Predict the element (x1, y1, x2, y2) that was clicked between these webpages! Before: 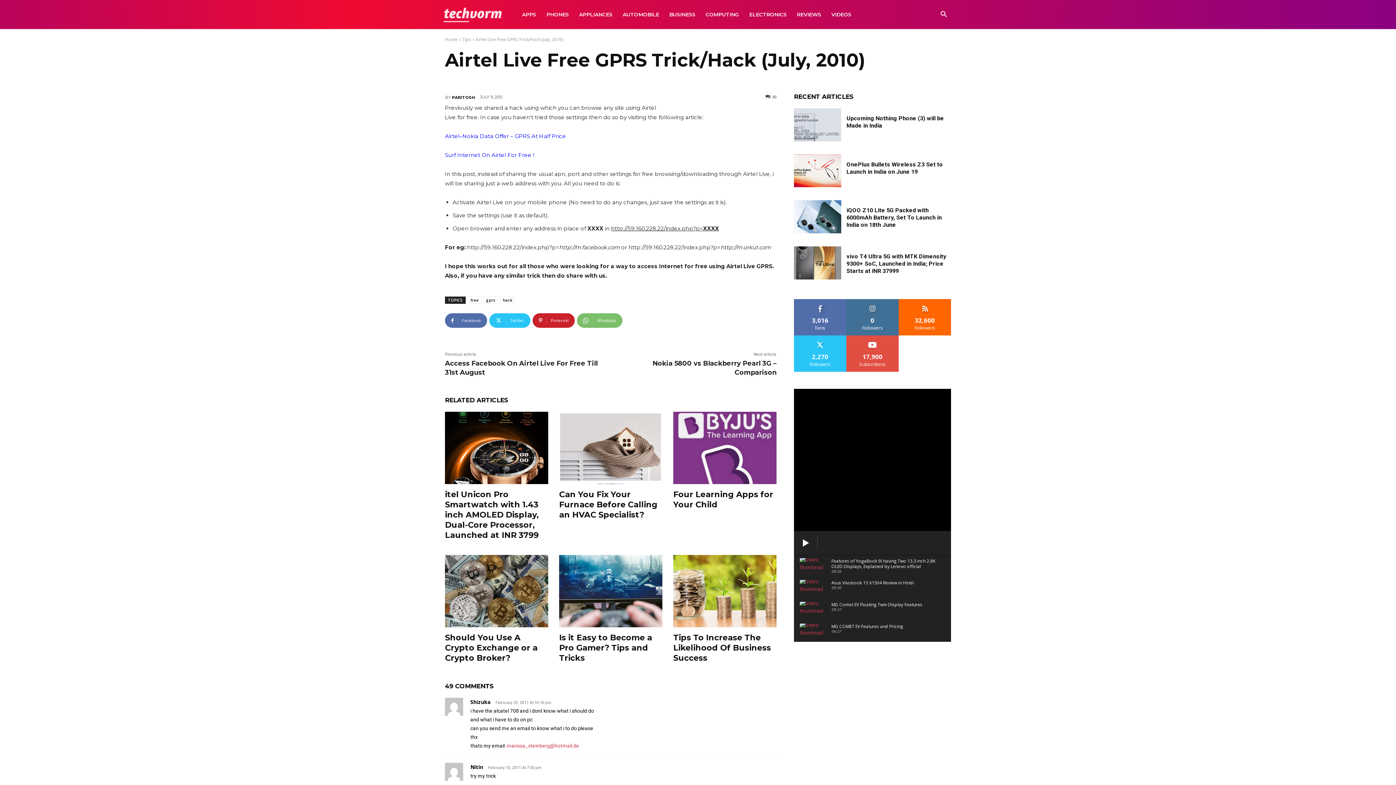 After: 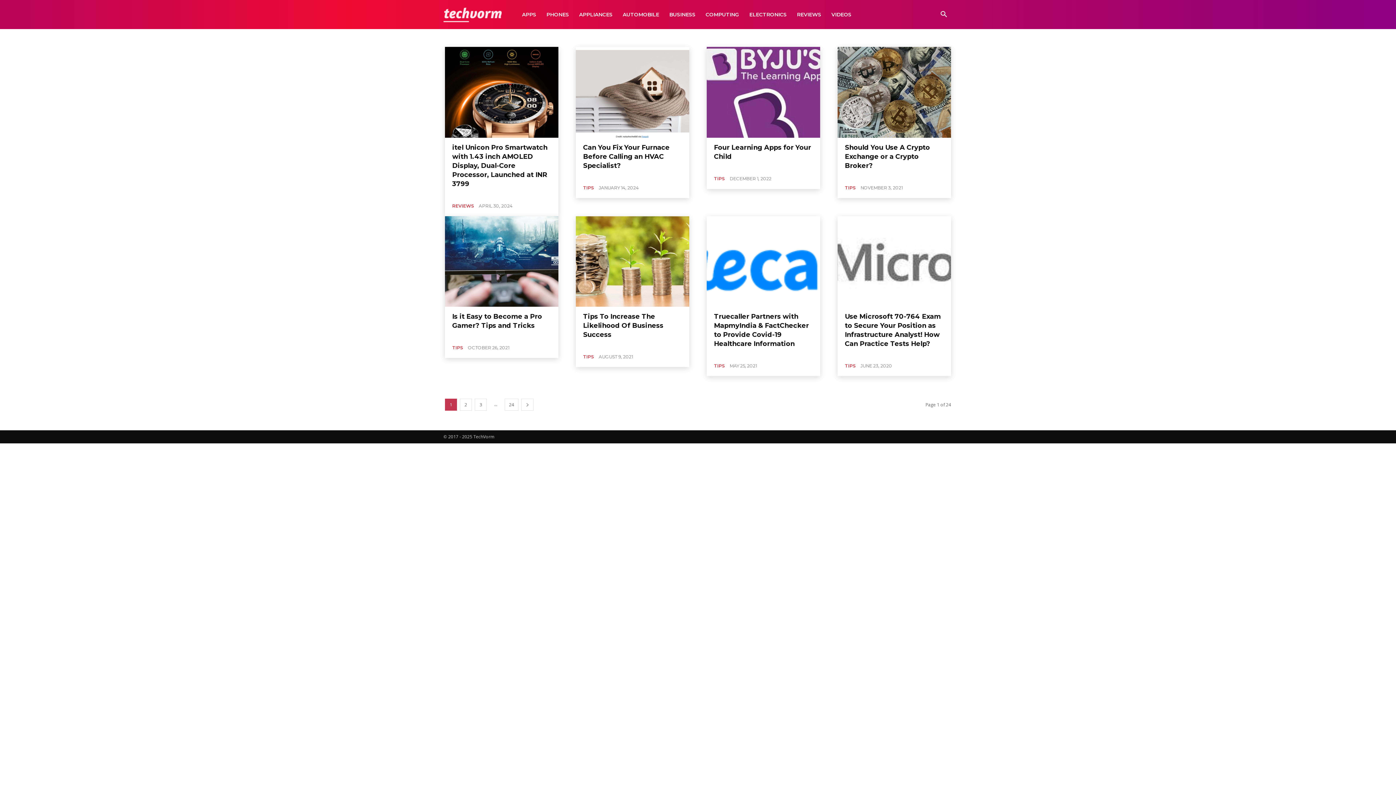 Action: label: Tips bbox: (462, 36, 471, 42)